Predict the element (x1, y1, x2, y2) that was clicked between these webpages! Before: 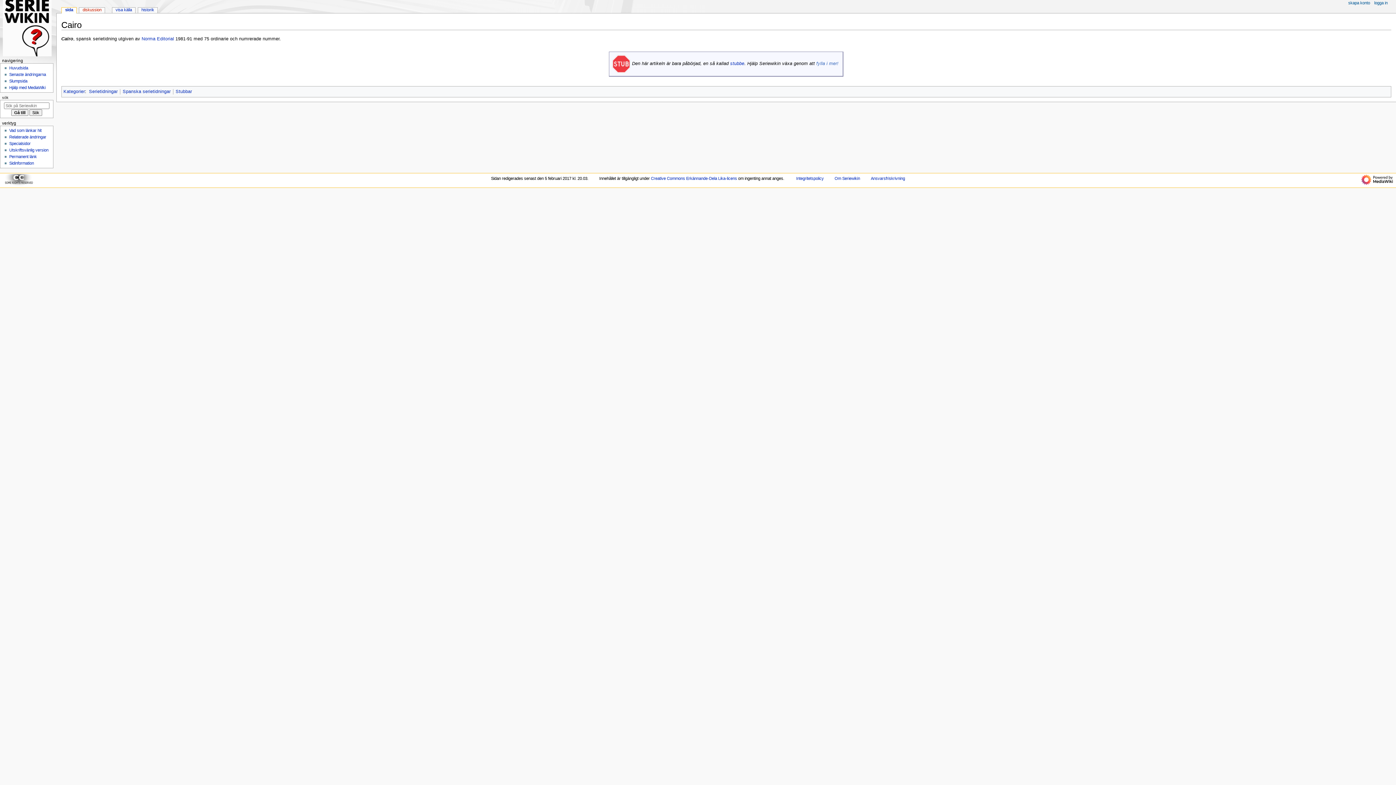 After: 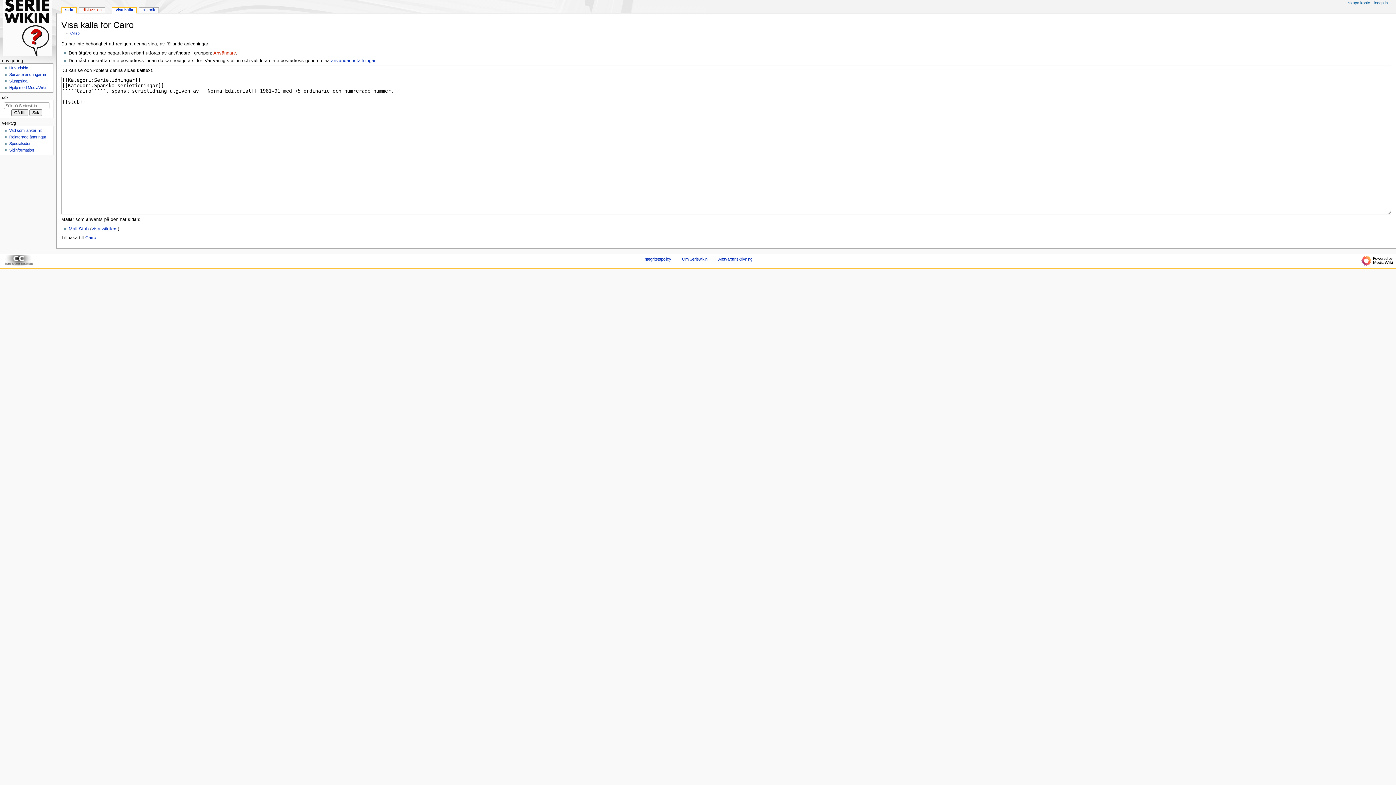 Action: bbox: (816, 61, 838, 66) label: fylla i mer!